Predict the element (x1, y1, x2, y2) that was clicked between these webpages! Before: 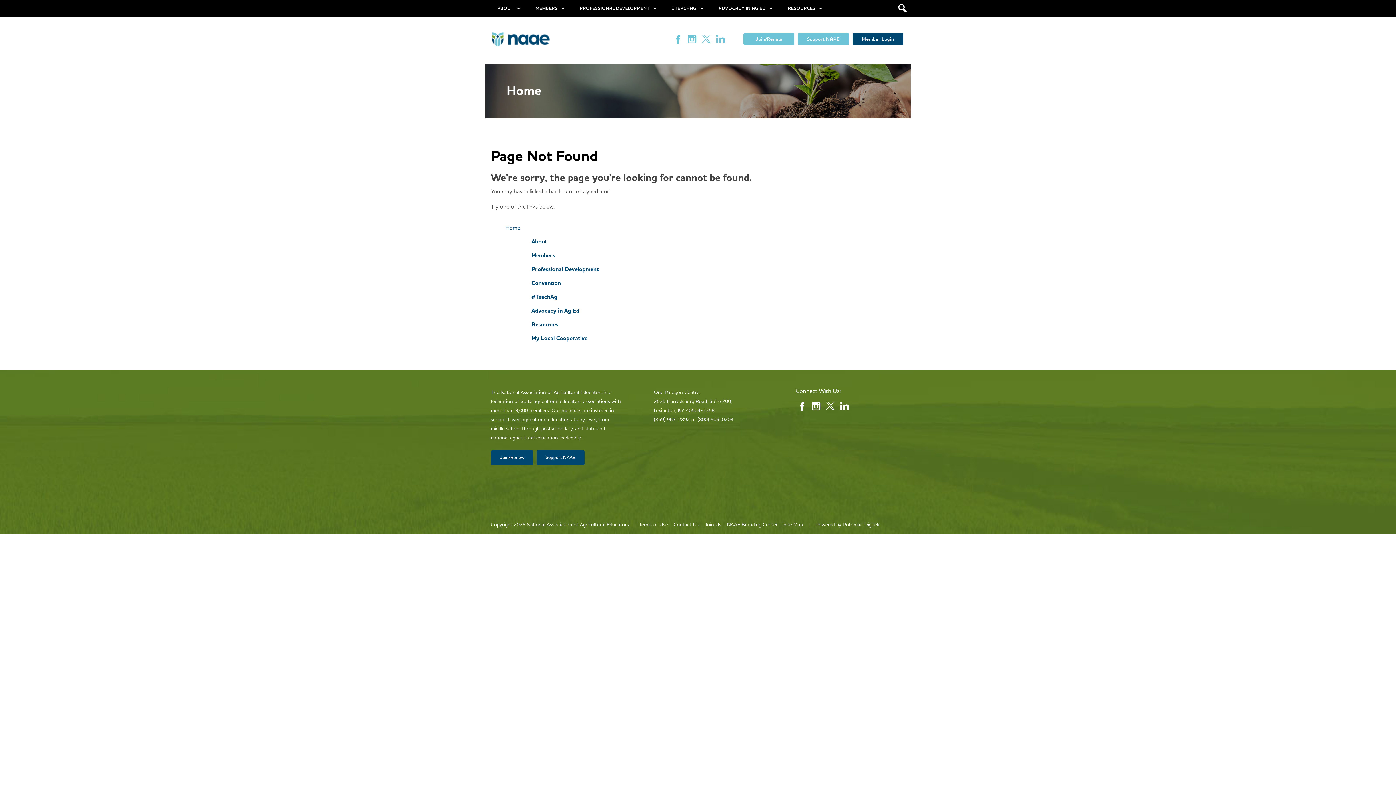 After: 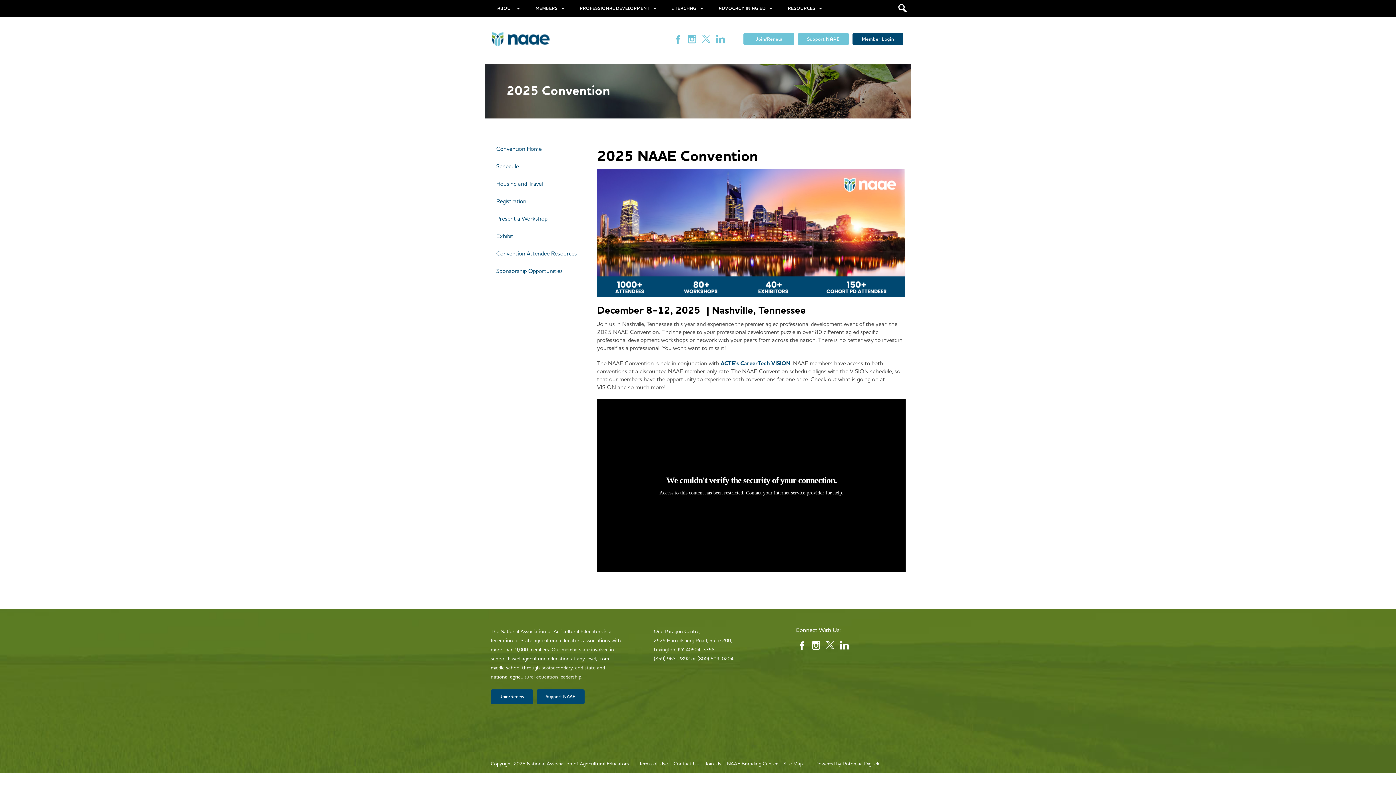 Action: bbox: (531, 279, 561, 287) label: Convention